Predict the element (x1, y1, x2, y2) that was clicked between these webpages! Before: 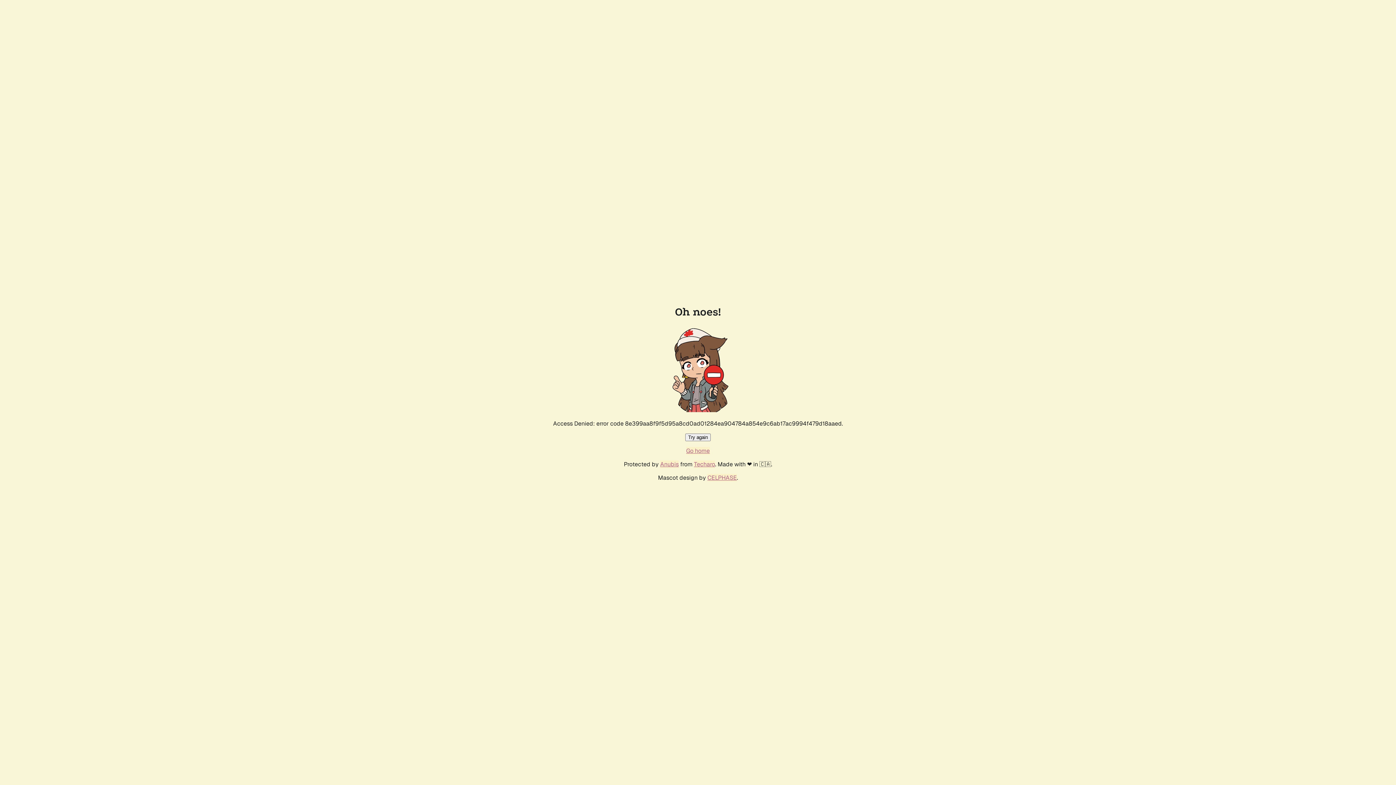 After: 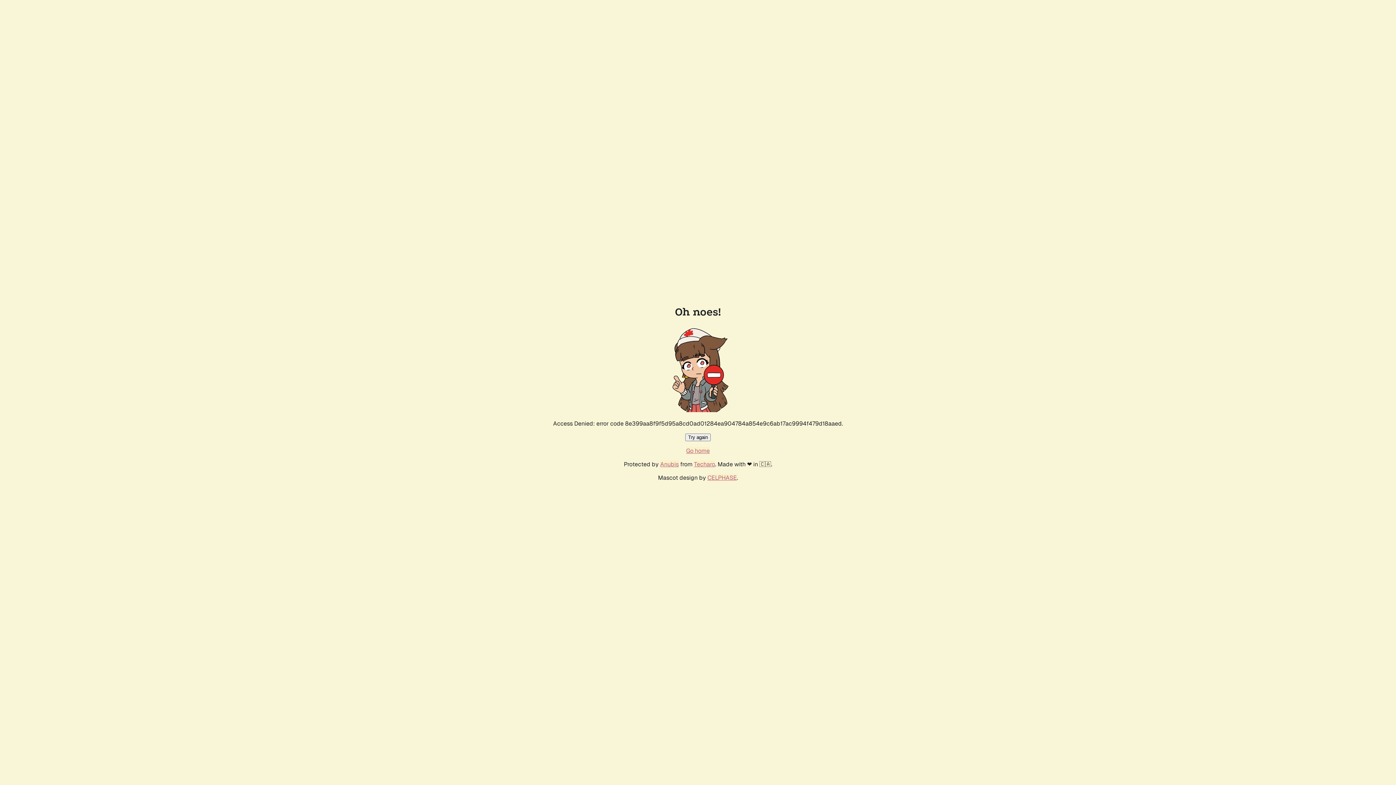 Action: label: Try again bbox: (685, 433, 710, 441)